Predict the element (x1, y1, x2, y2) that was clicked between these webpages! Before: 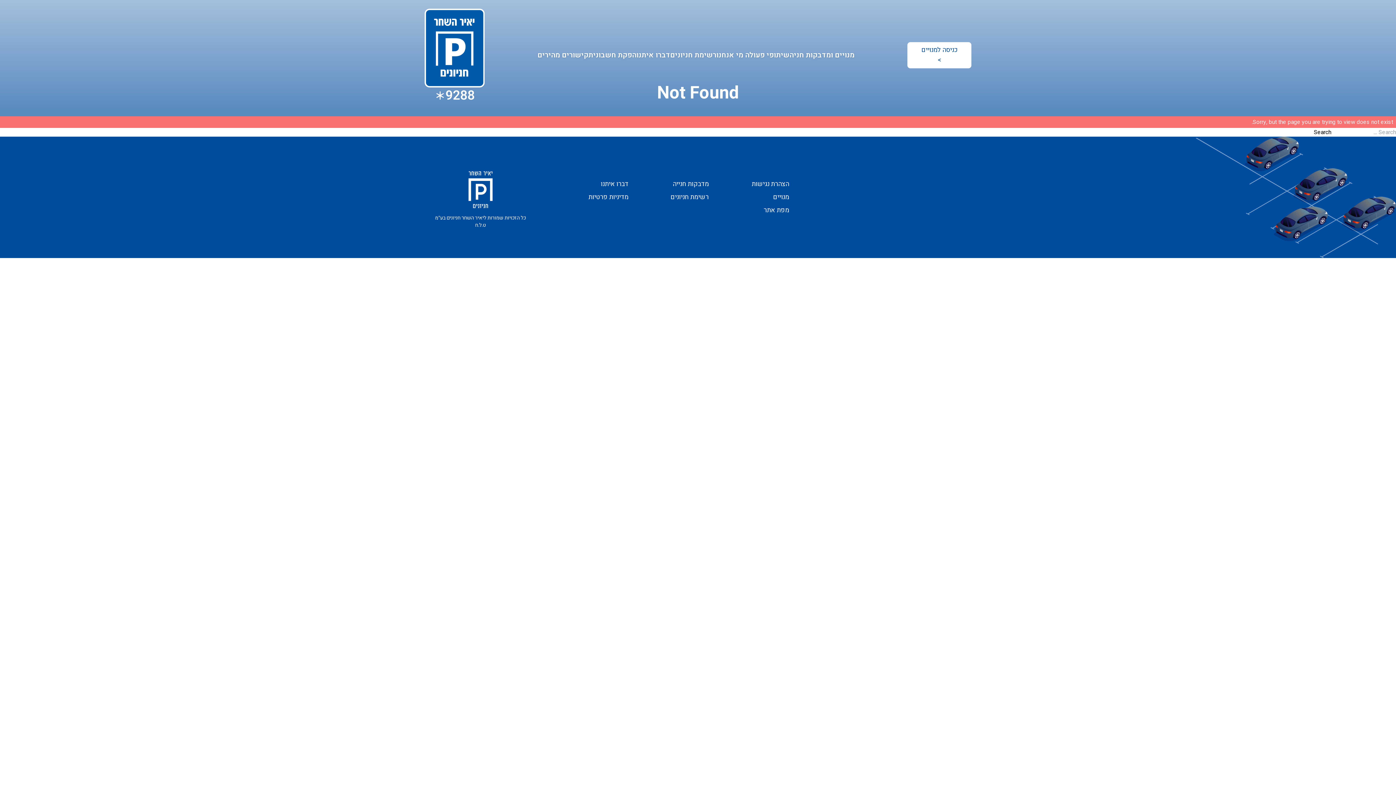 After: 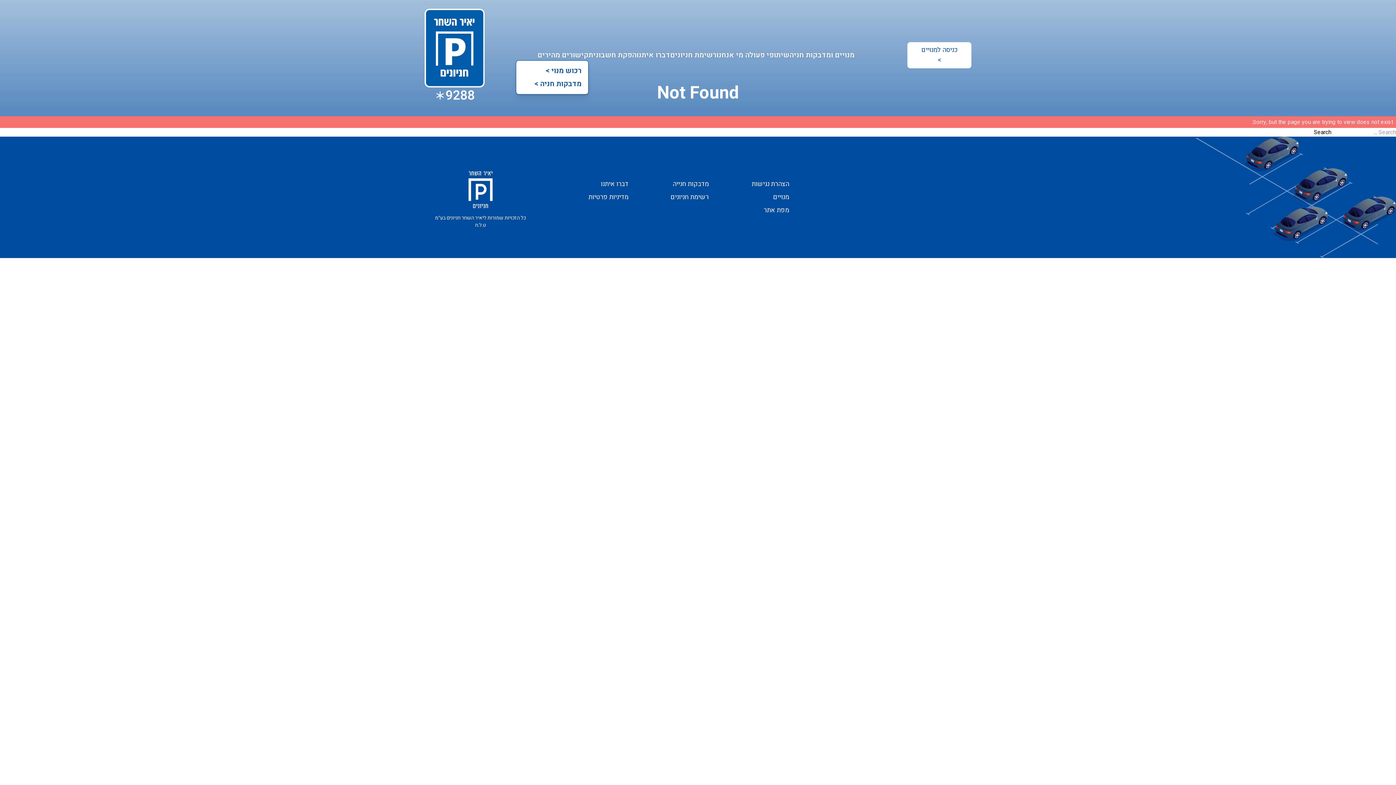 Action: label: קישורים מהירים bbox: (537, 49, 588, 61)